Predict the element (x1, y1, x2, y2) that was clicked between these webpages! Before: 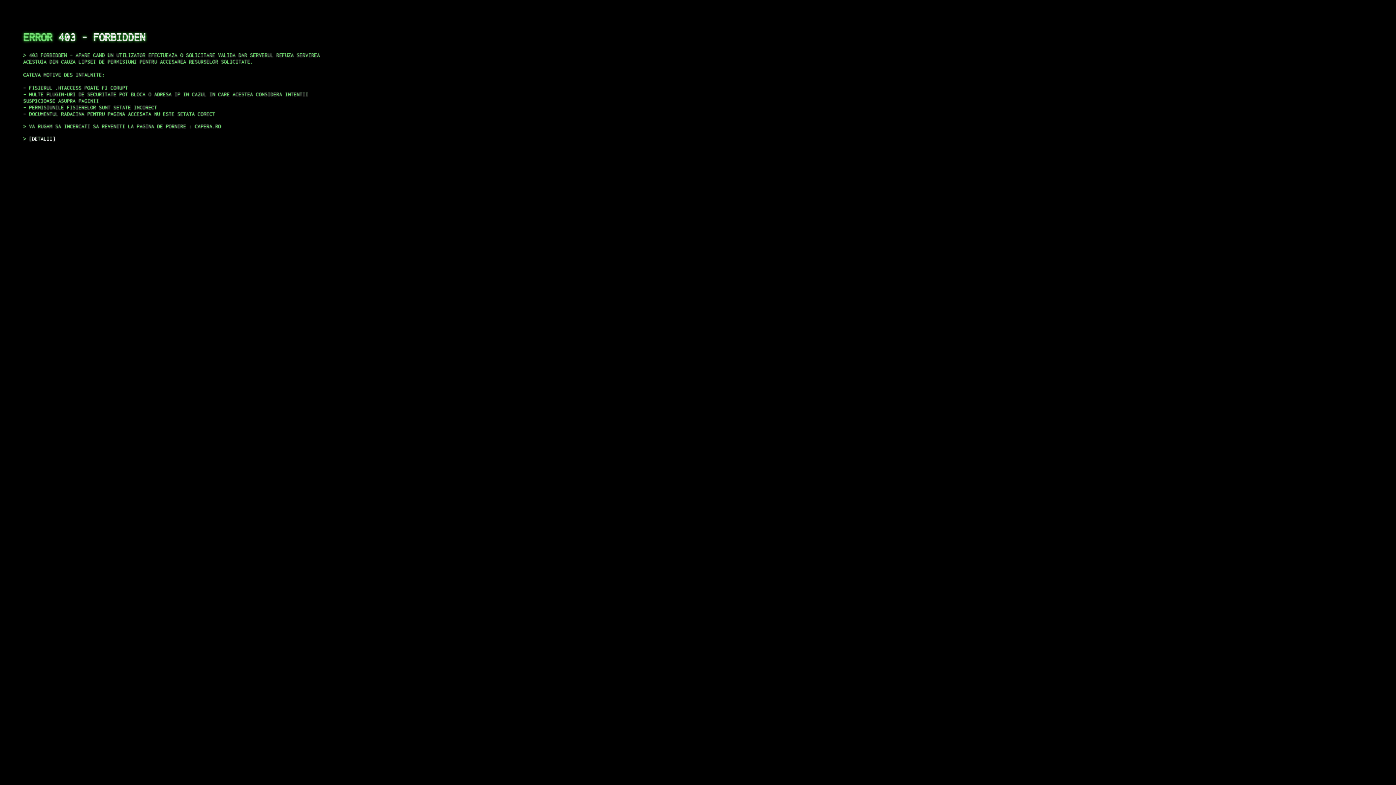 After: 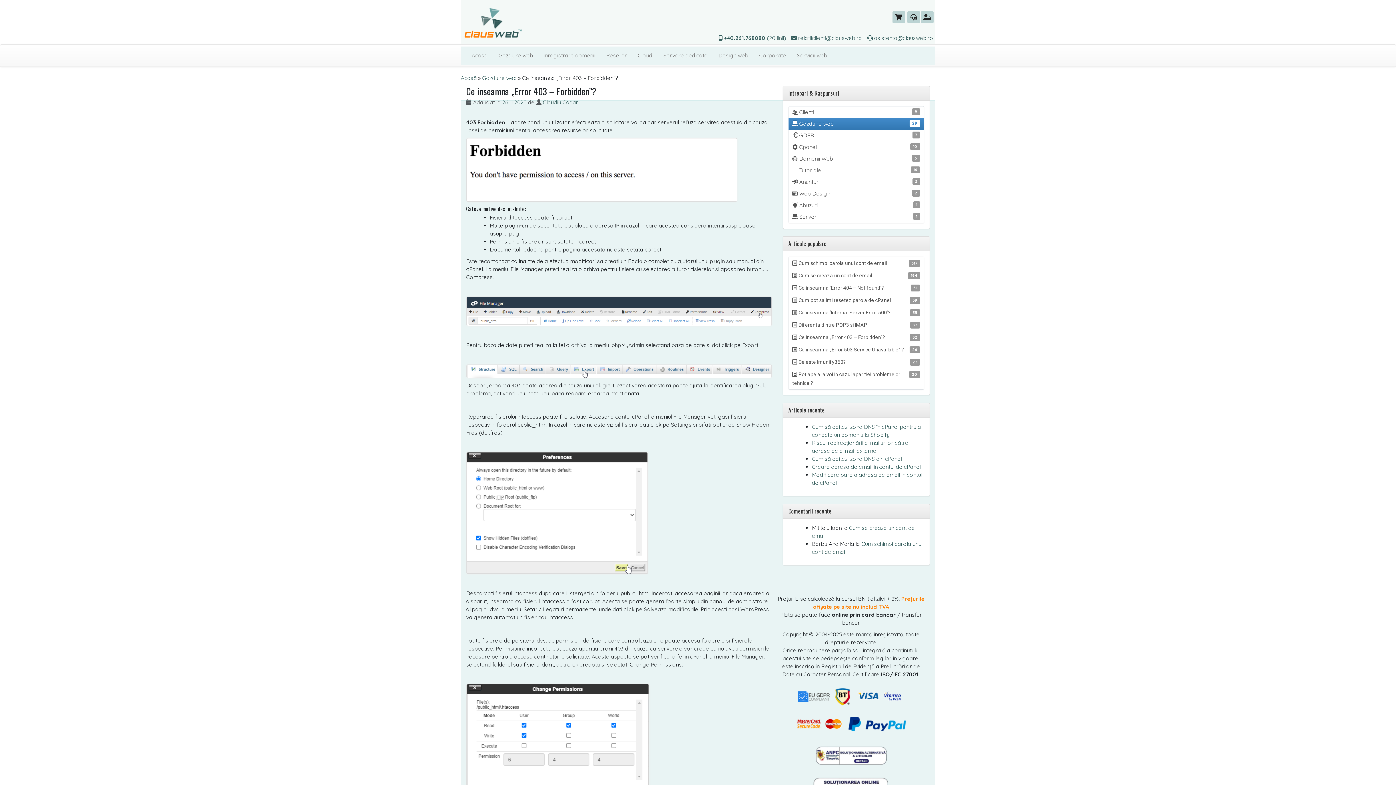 Action: bbox: (29, 135, 55, 141) label: DETALII